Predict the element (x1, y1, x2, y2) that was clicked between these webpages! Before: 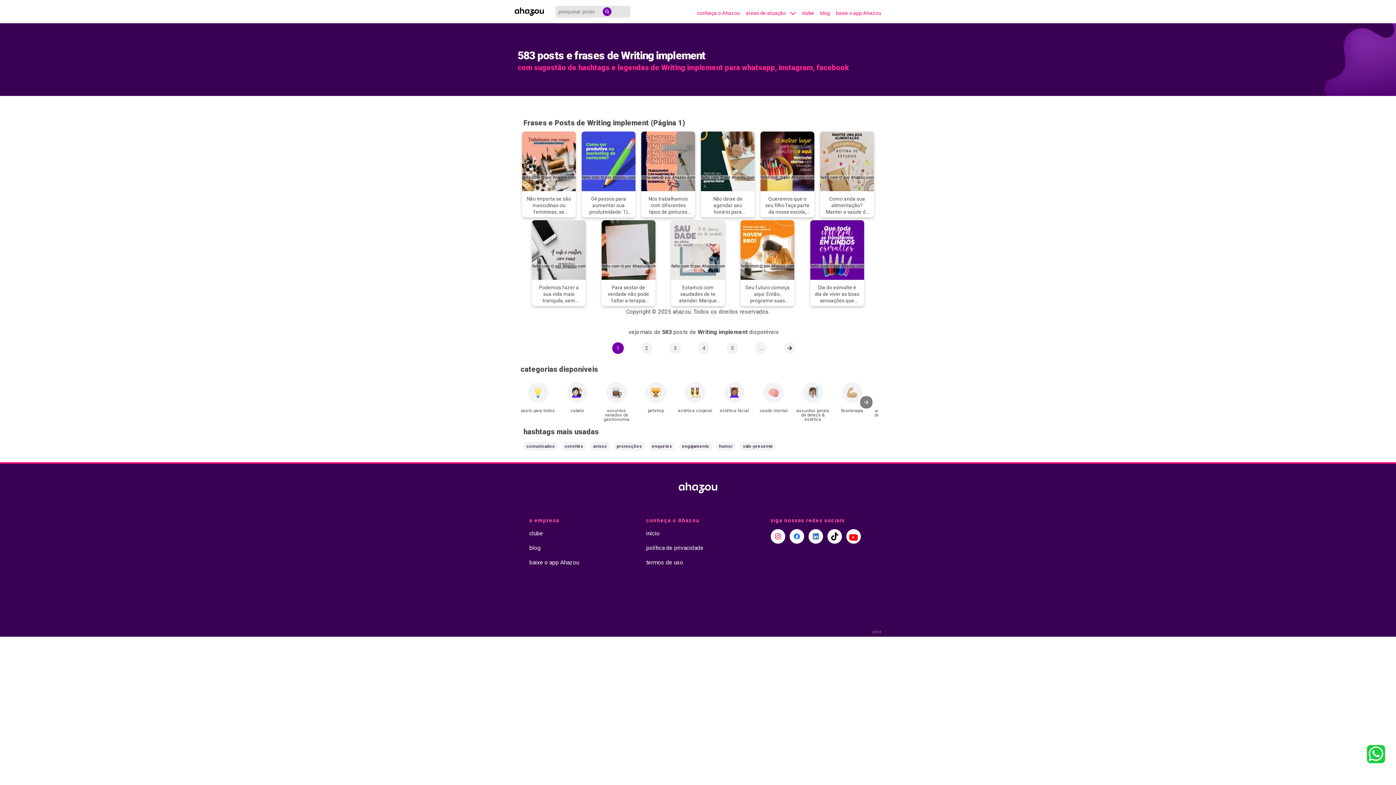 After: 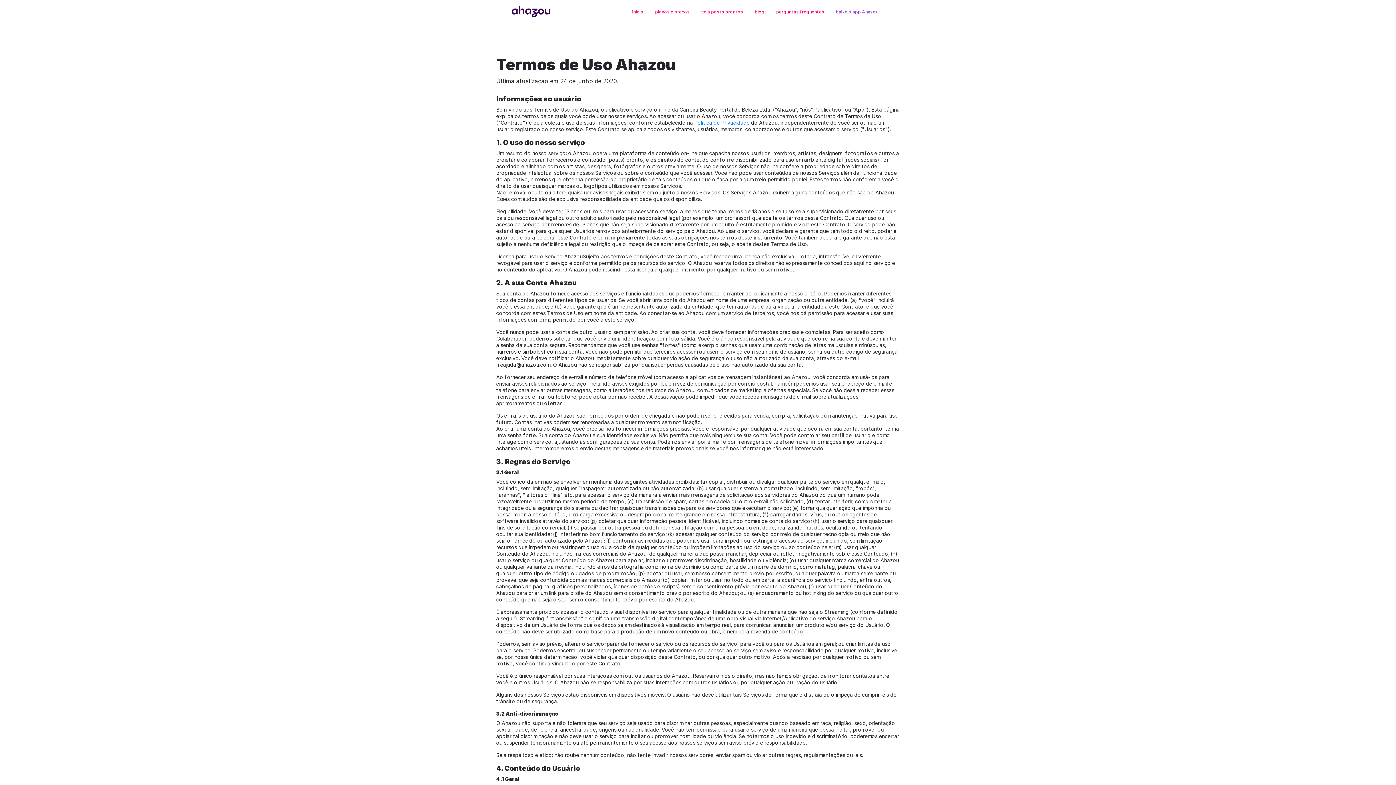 Action: label: termos de uso bbox: (646, 559, 683, 566)